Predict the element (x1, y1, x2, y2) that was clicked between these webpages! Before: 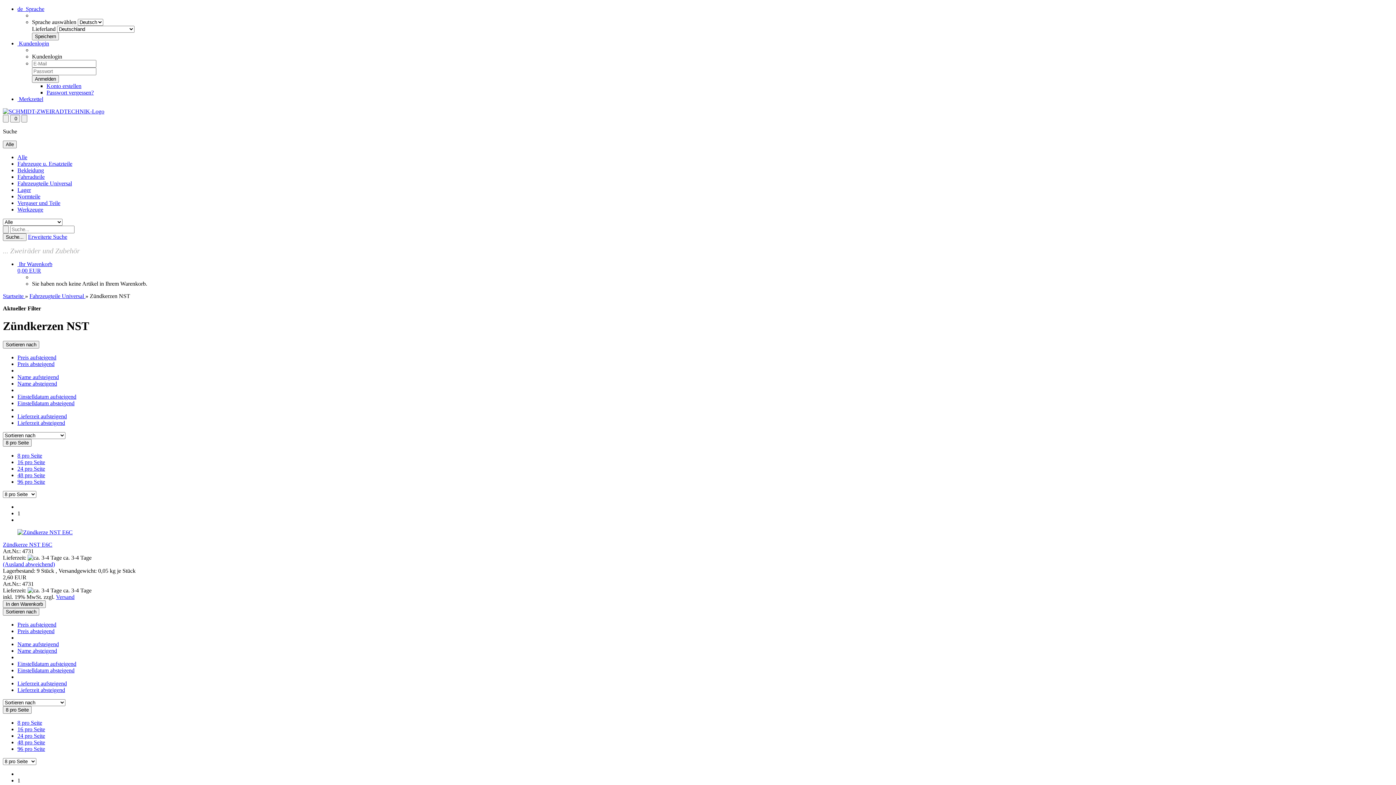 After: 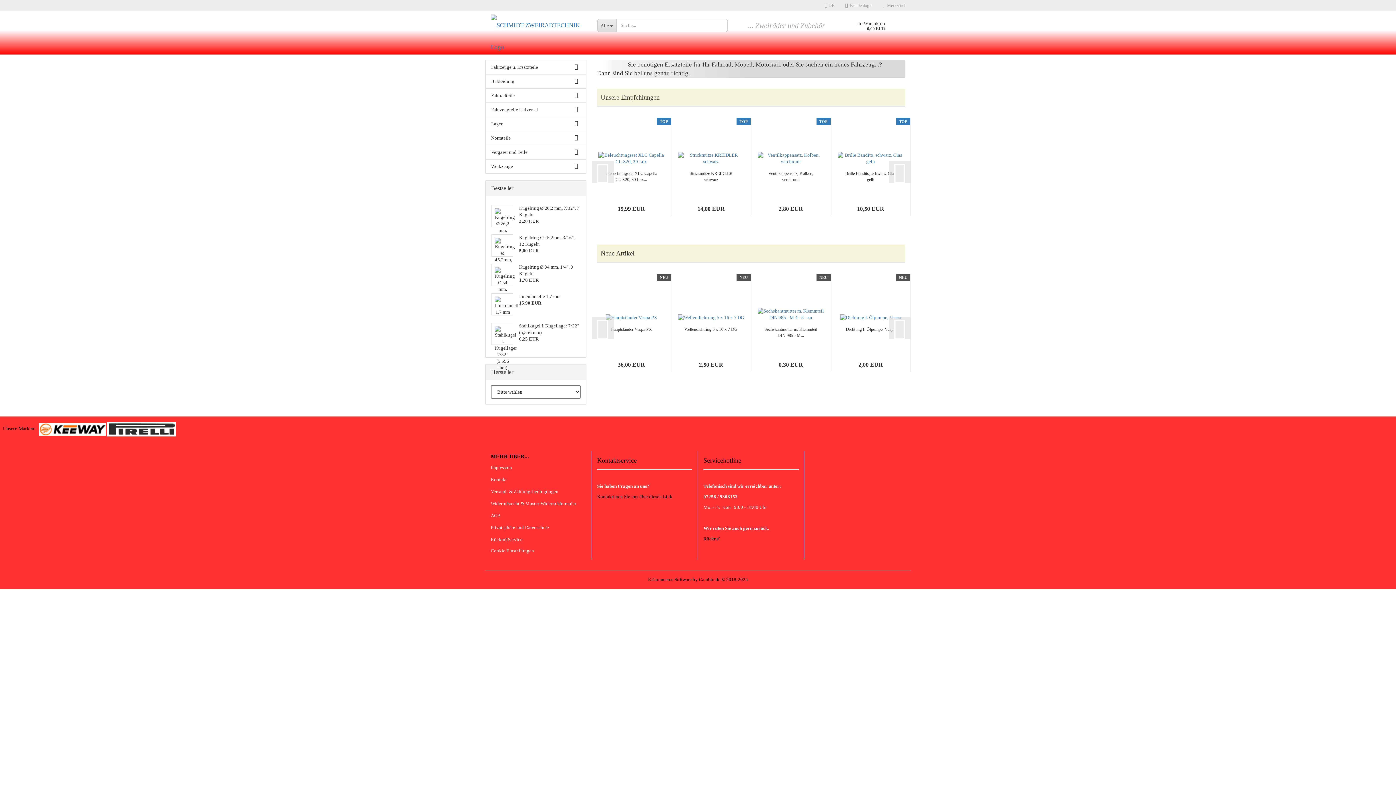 Action: label: Startseite  bbox: (2, 293, 25, 299)